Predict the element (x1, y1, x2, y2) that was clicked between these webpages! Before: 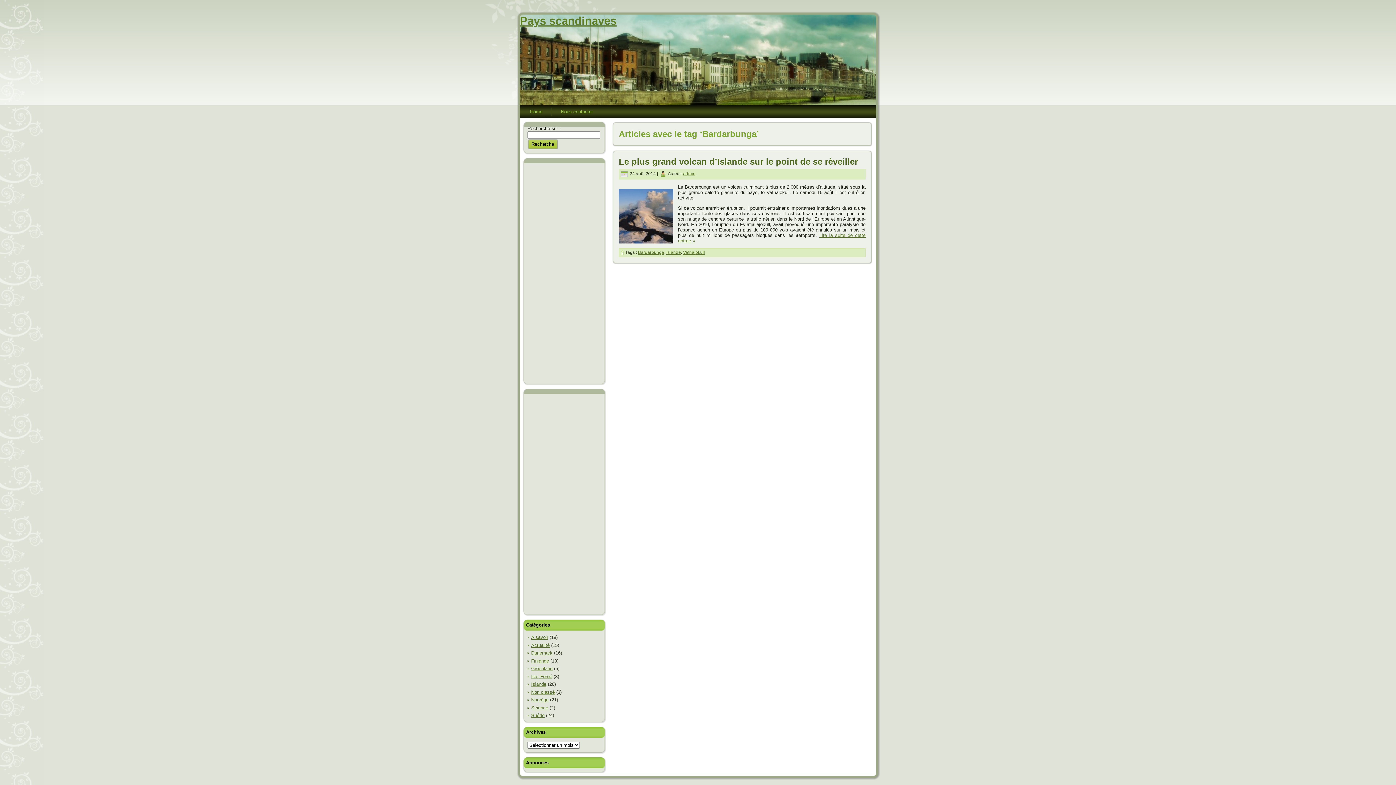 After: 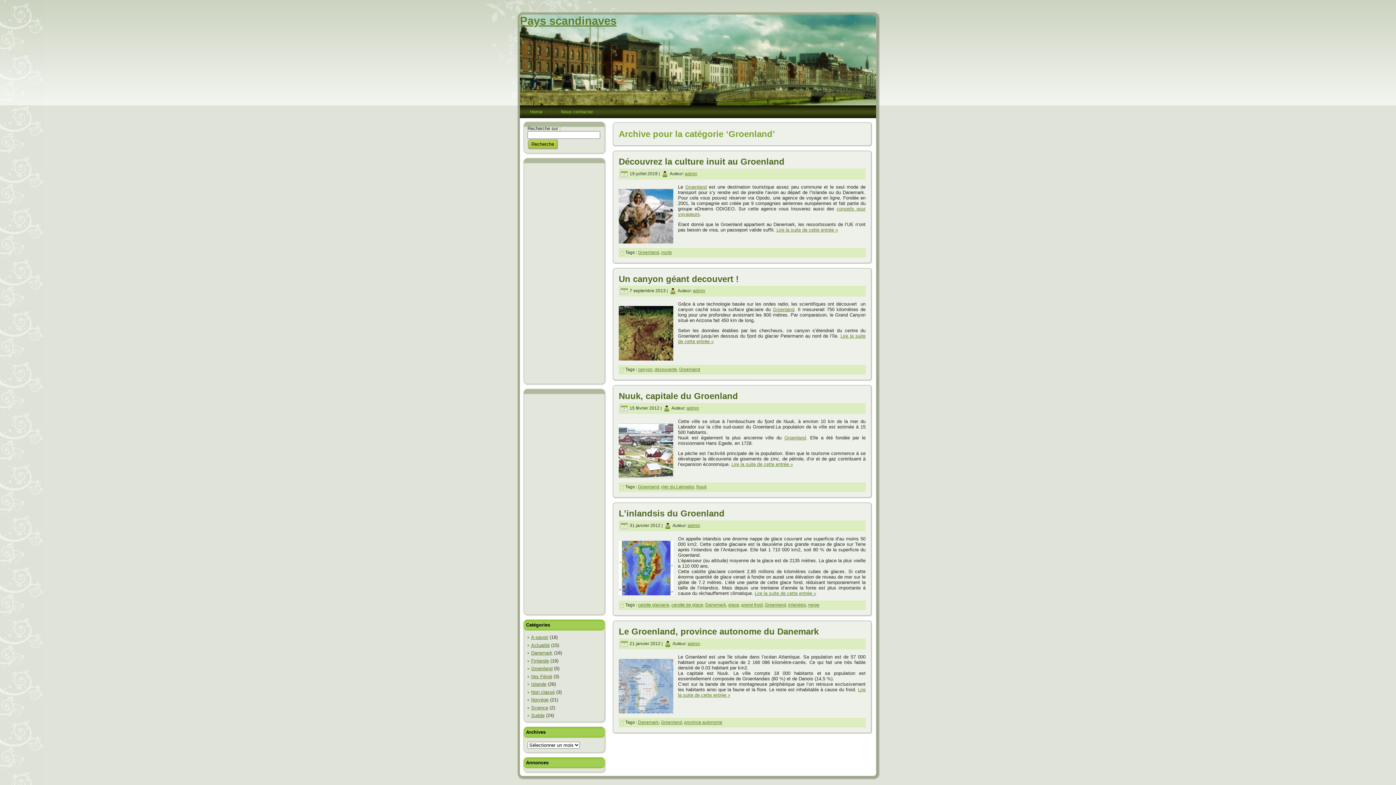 Action: bbox: (531, 666, 552, 671) label: Groenland